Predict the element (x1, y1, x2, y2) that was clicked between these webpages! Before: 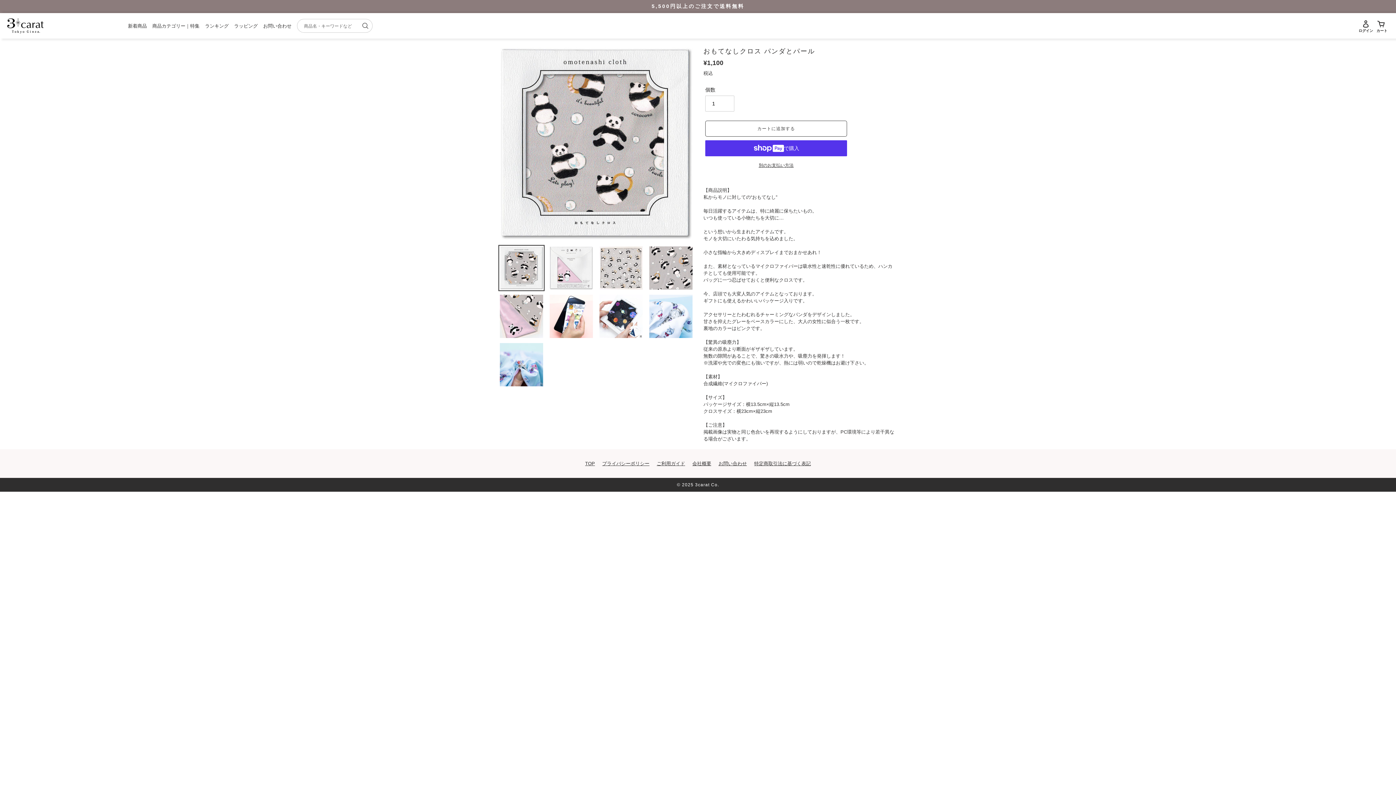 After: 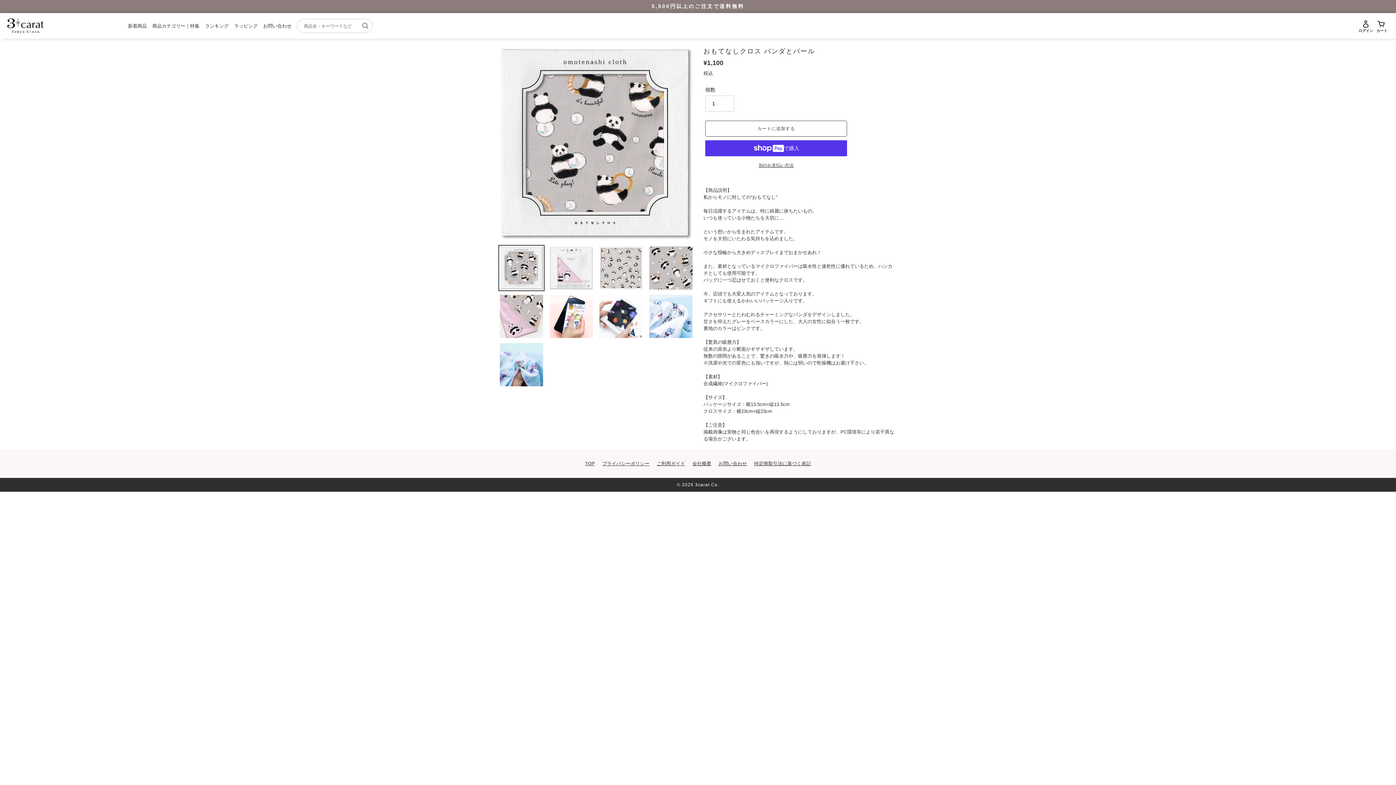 Action: bbox: (498, 245, 544, 291)